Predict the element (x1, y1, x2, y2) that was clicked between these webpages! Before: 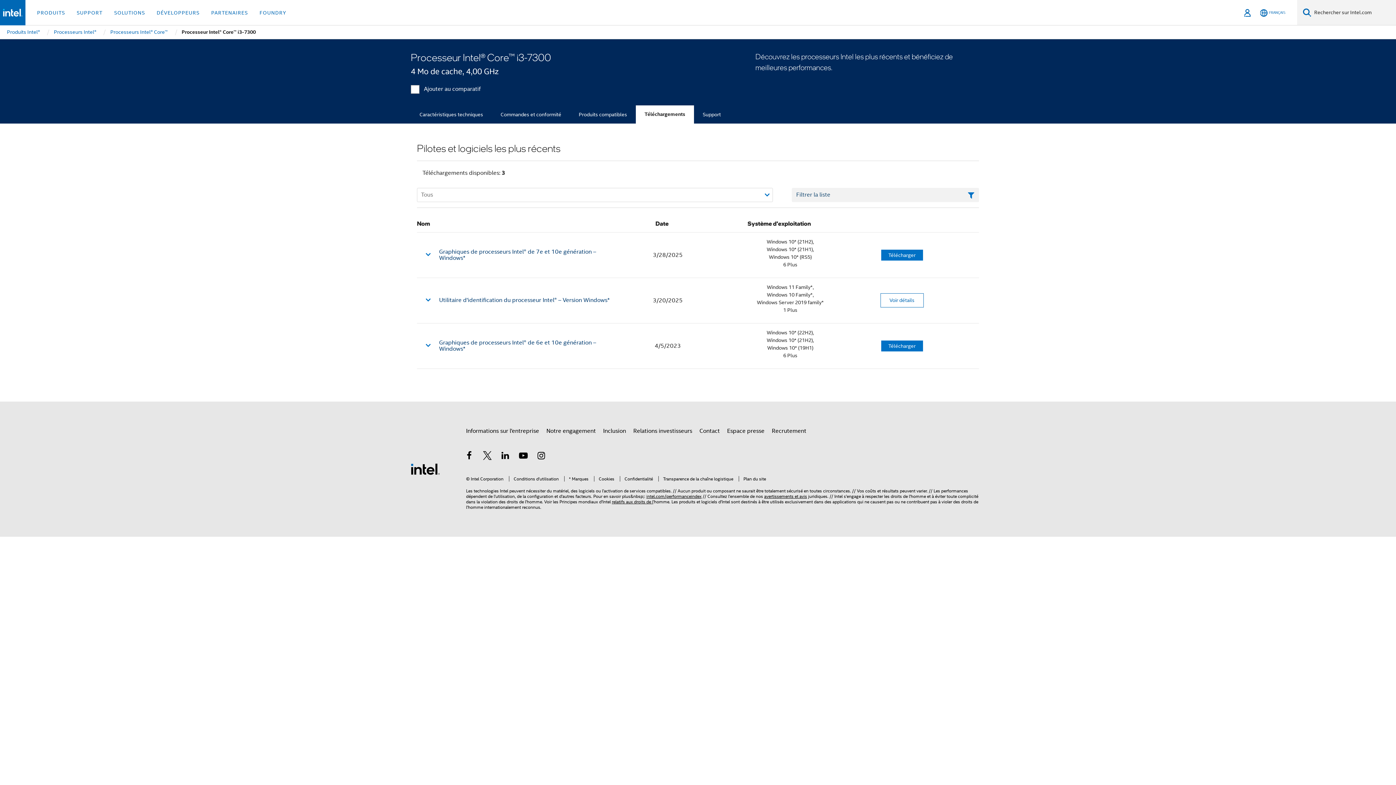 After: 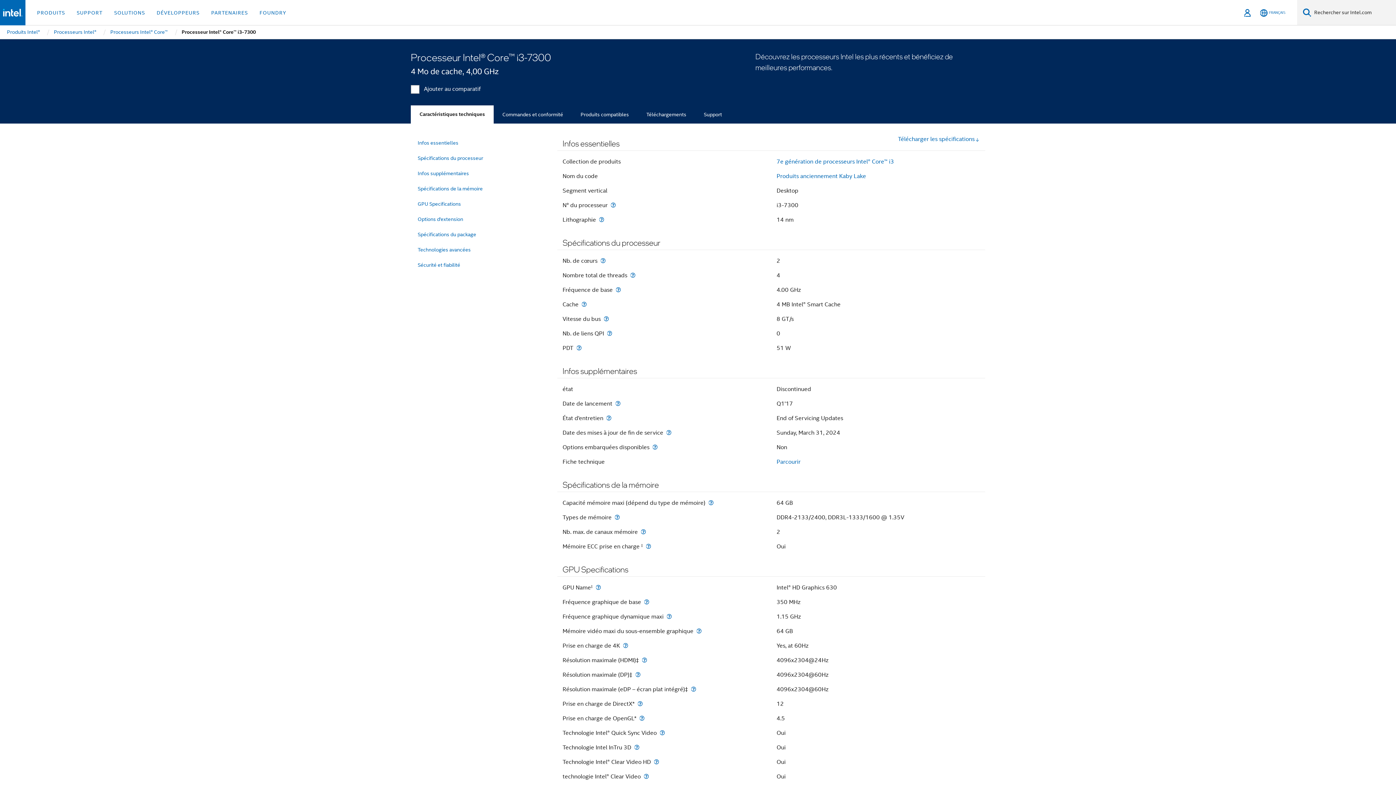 Action: label: Caractéristiques techniques bbox: (410, 105, 492, 123)